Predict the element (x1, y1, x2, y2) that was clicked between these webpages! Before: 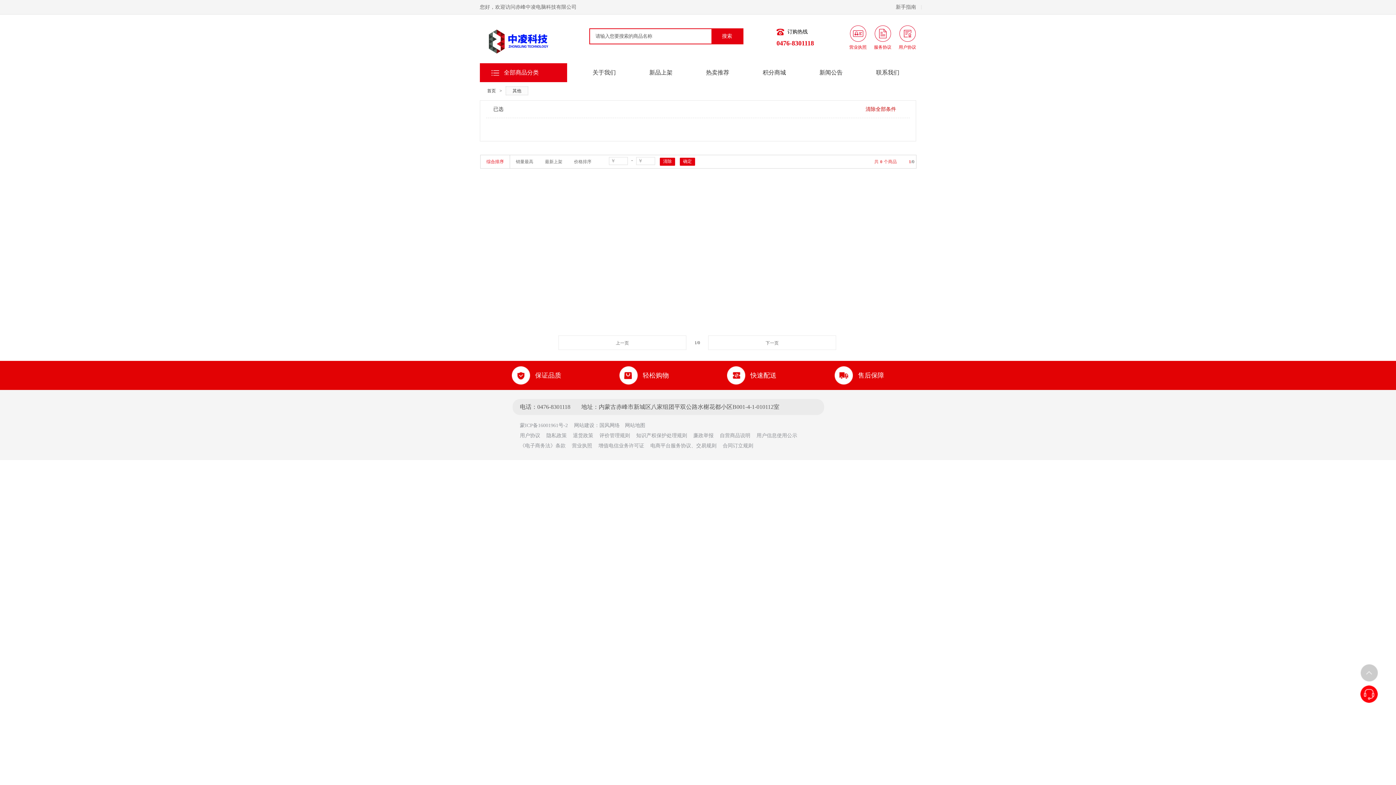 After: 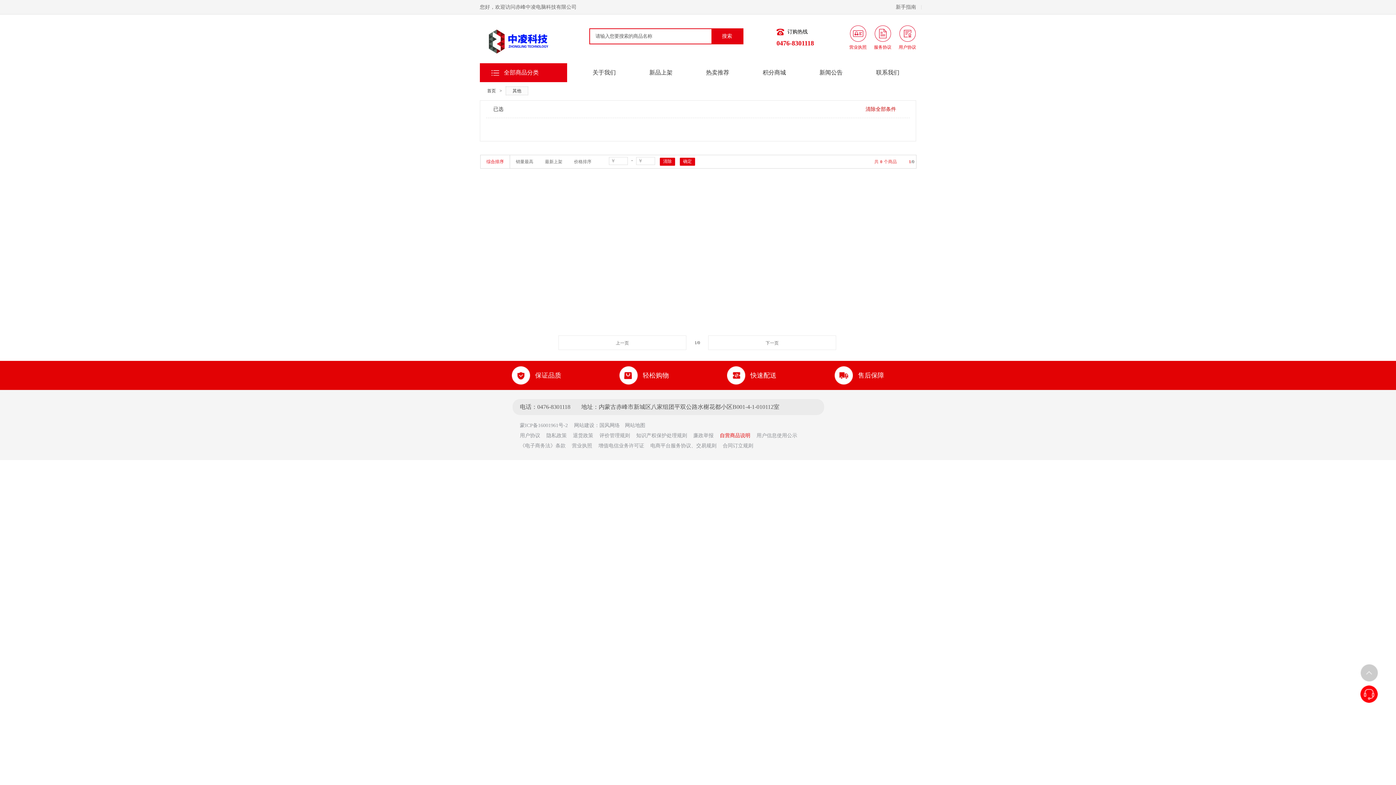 Action: label: 自营商品说明 bbox: (720, 433, 750, 438)